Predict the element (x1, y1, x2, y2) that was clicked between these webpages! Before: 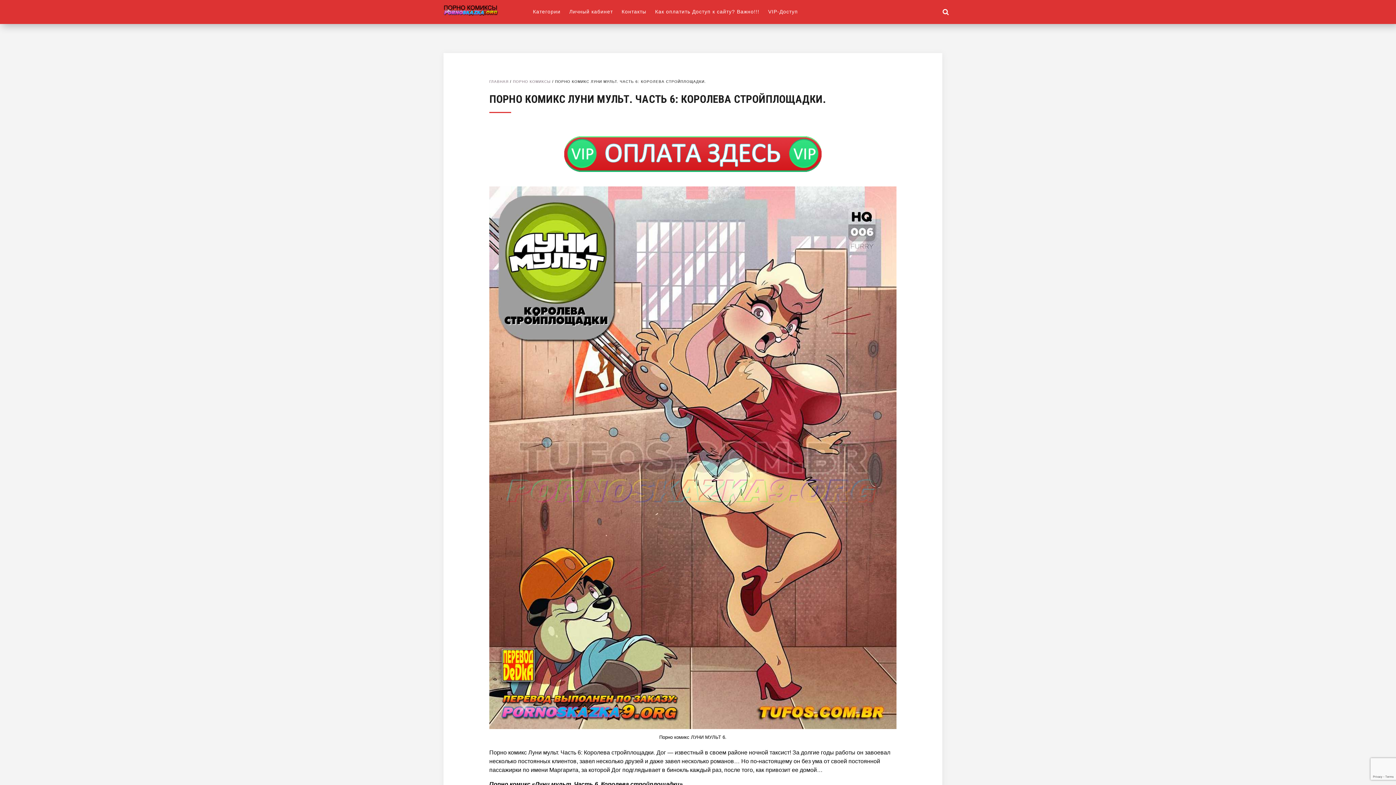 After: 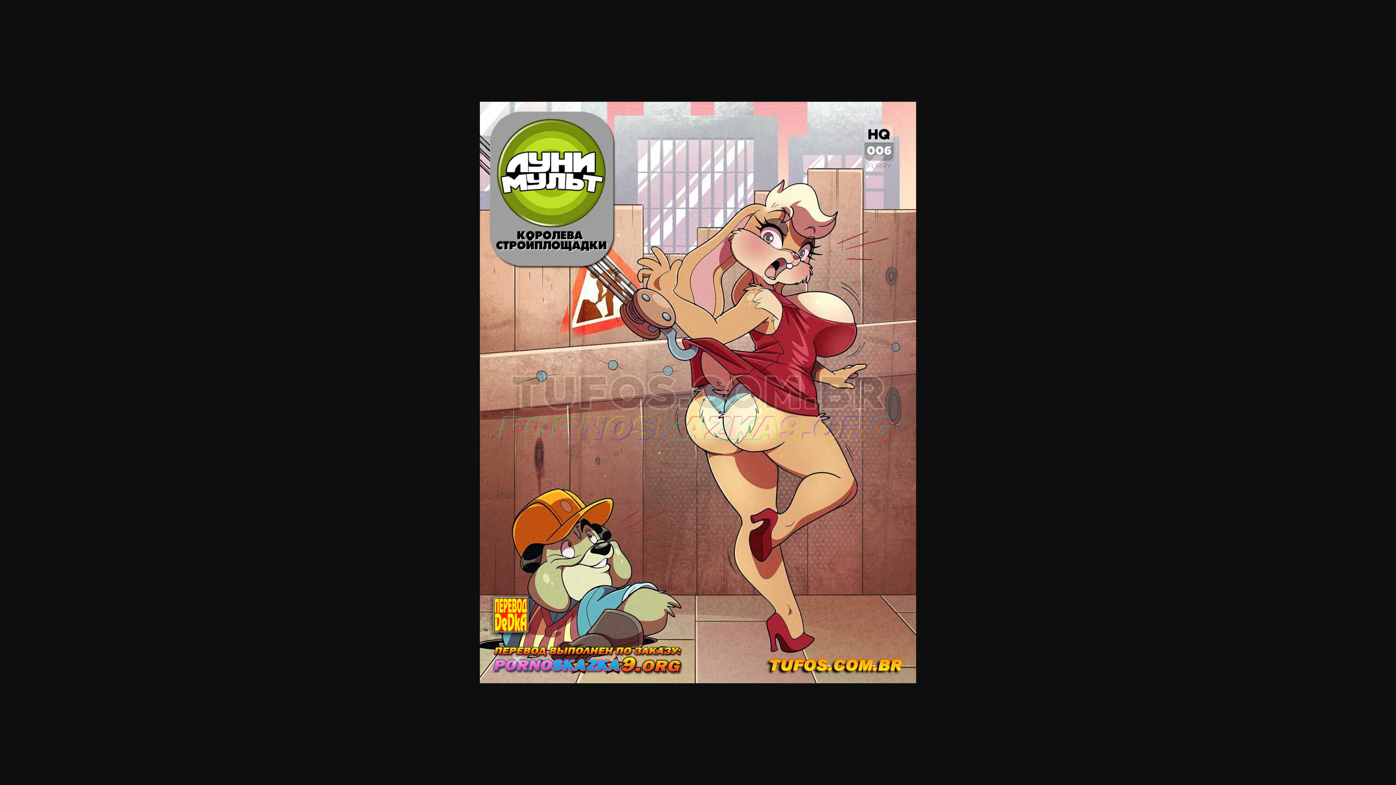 Action: bbox: (489, 724, 896, 730)